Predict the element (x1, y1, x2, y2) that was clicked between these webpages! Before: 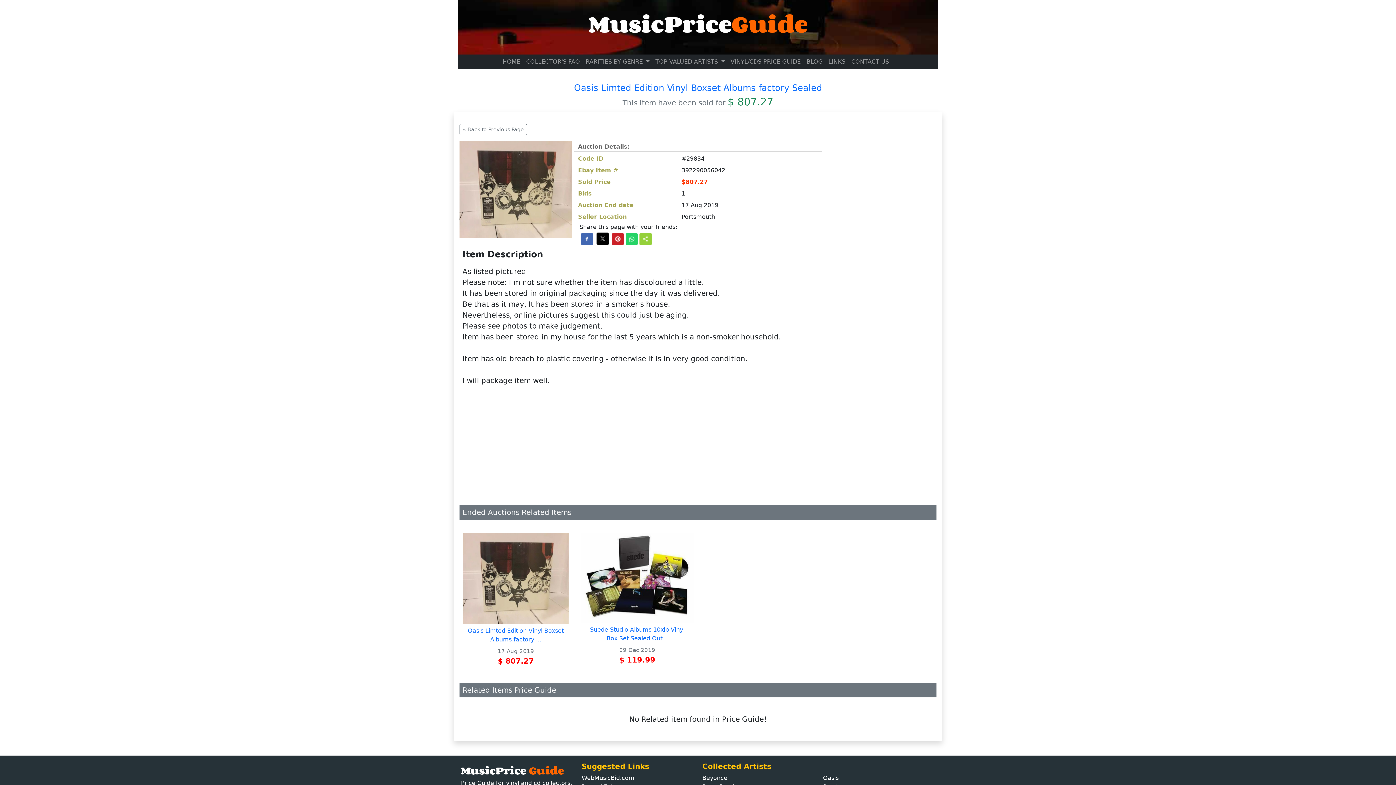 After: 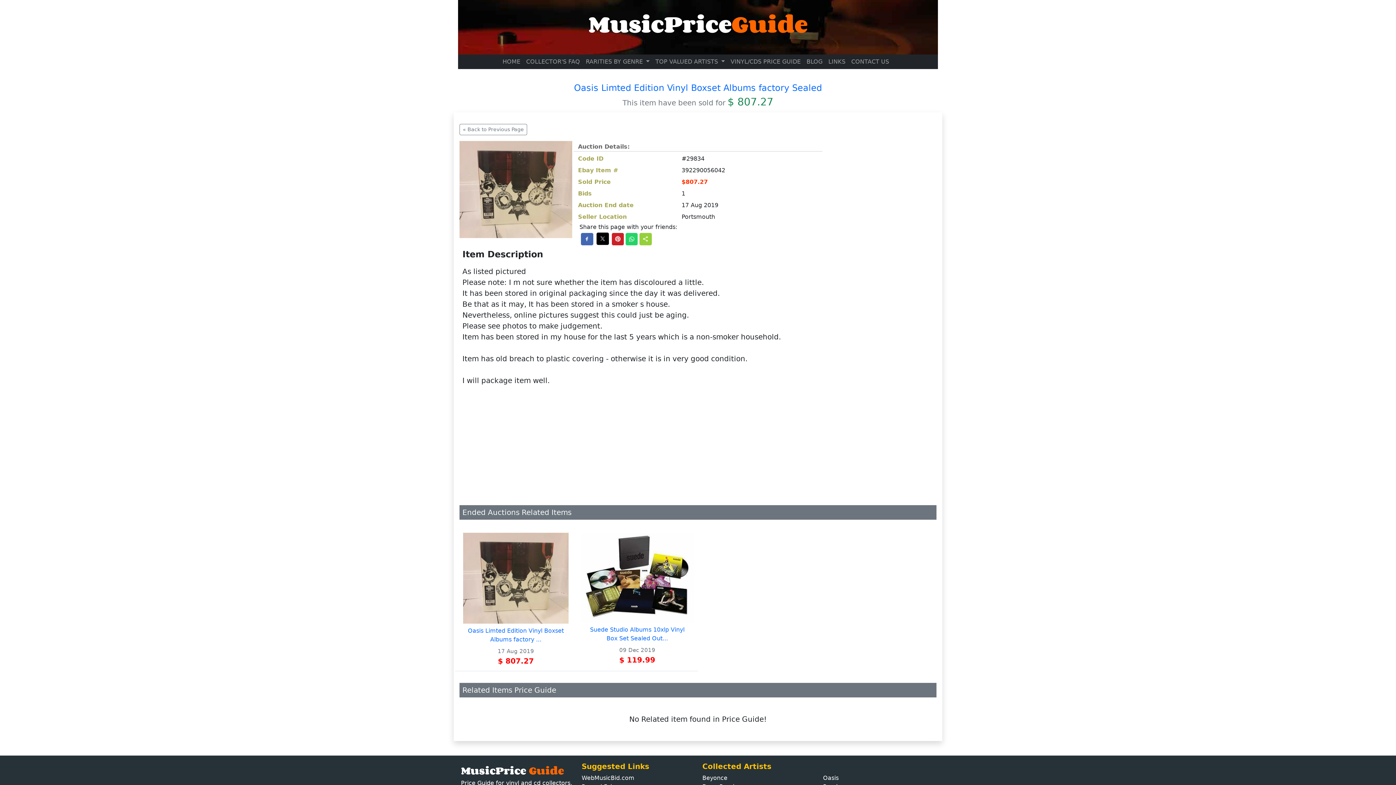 Action: bbox: (581, 235, 593, 242)